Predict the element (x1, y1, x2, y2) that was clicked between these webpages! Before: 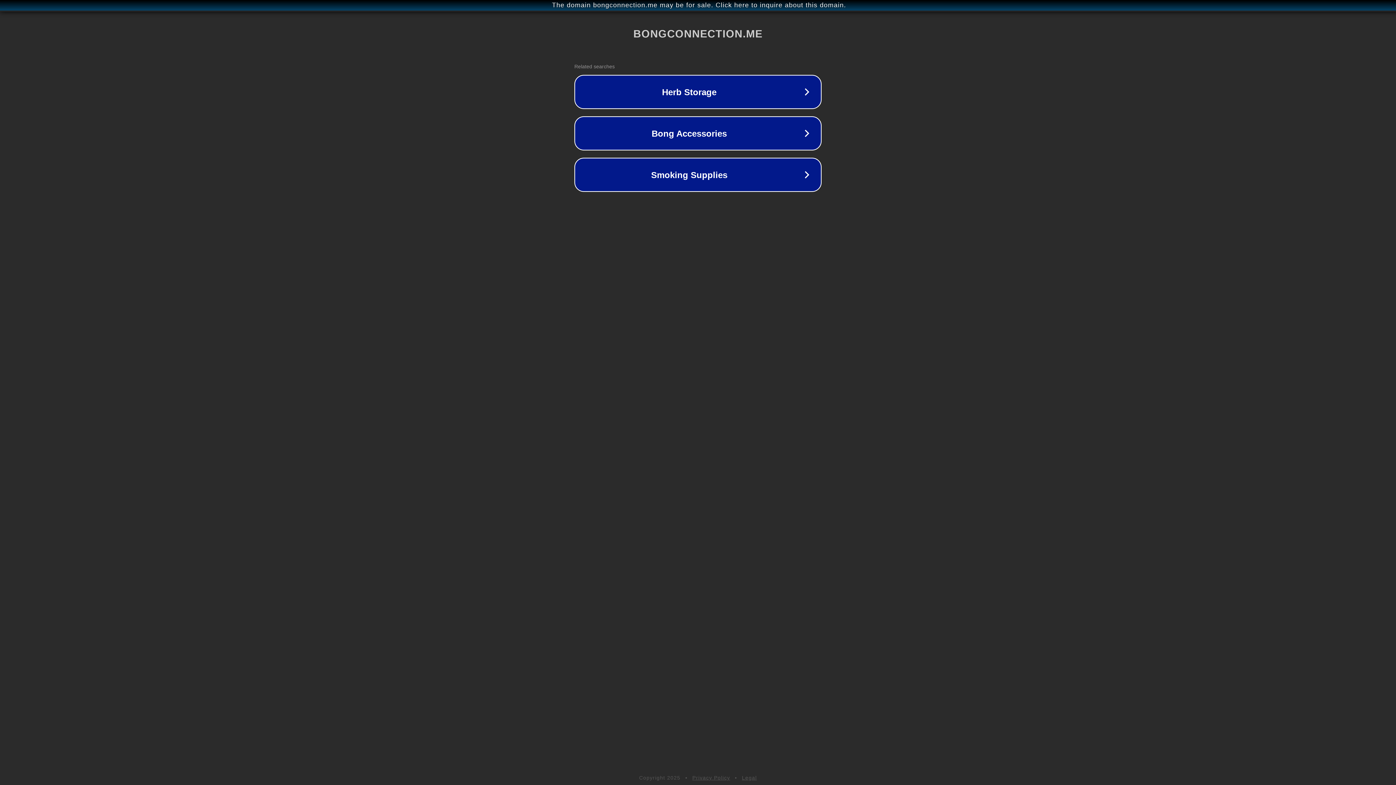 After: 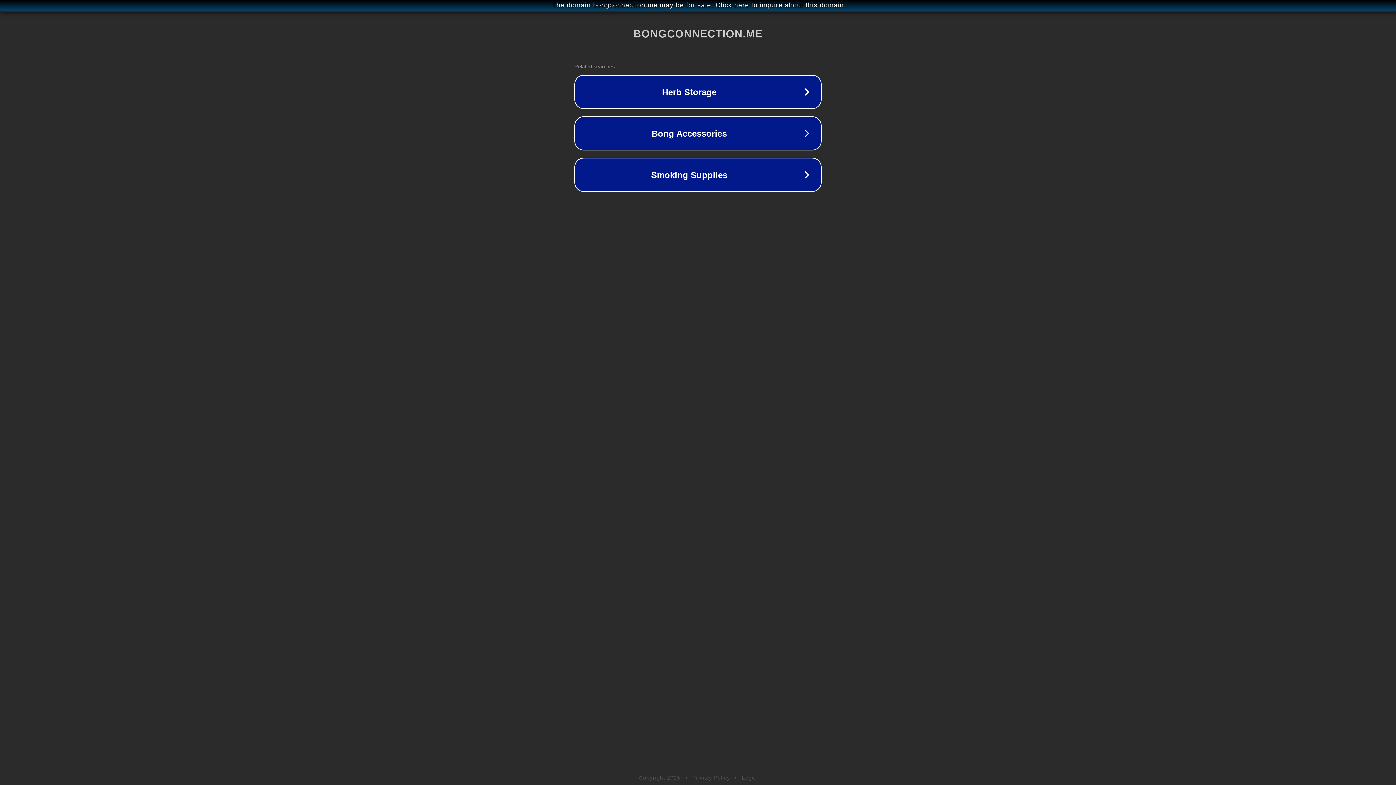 Action: label: Legal bbox: (742, 775, 757, 781)